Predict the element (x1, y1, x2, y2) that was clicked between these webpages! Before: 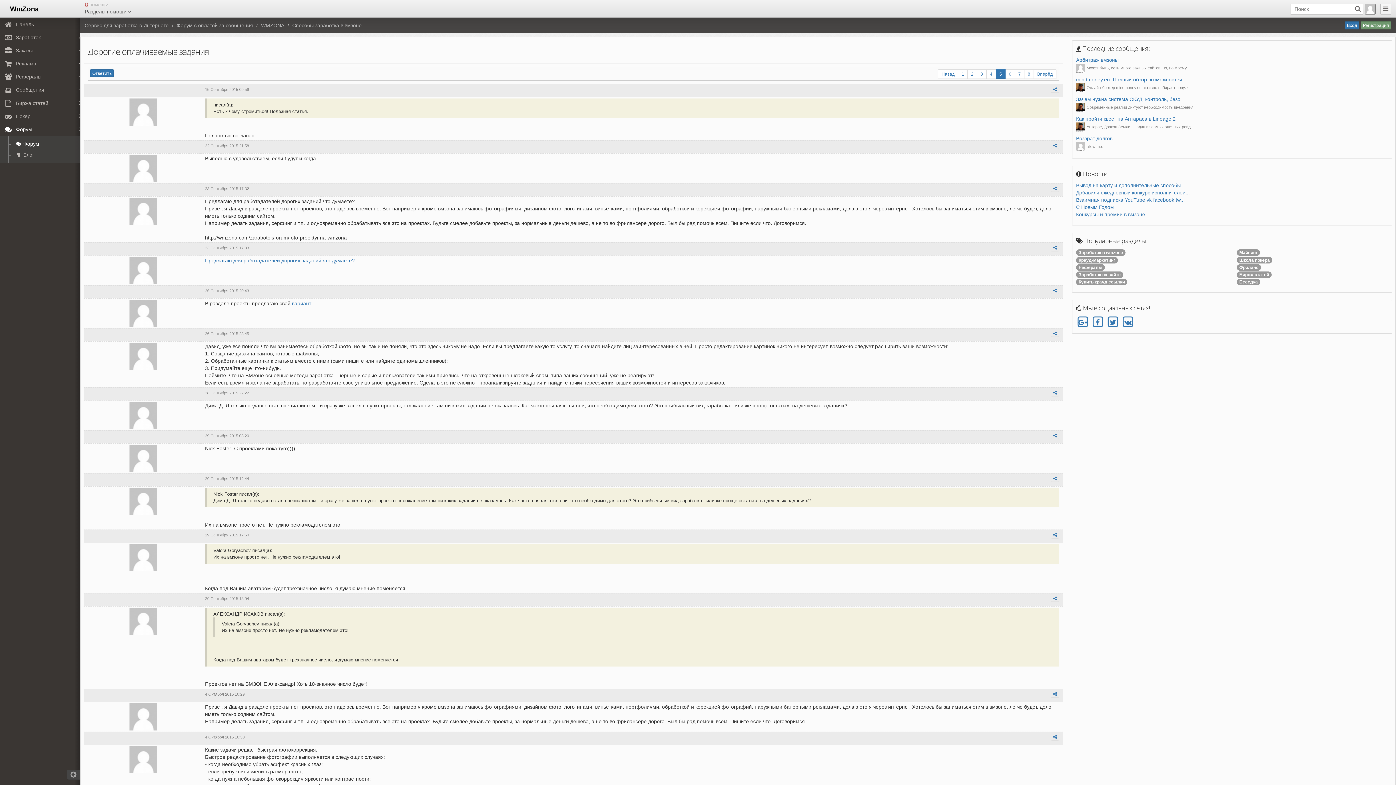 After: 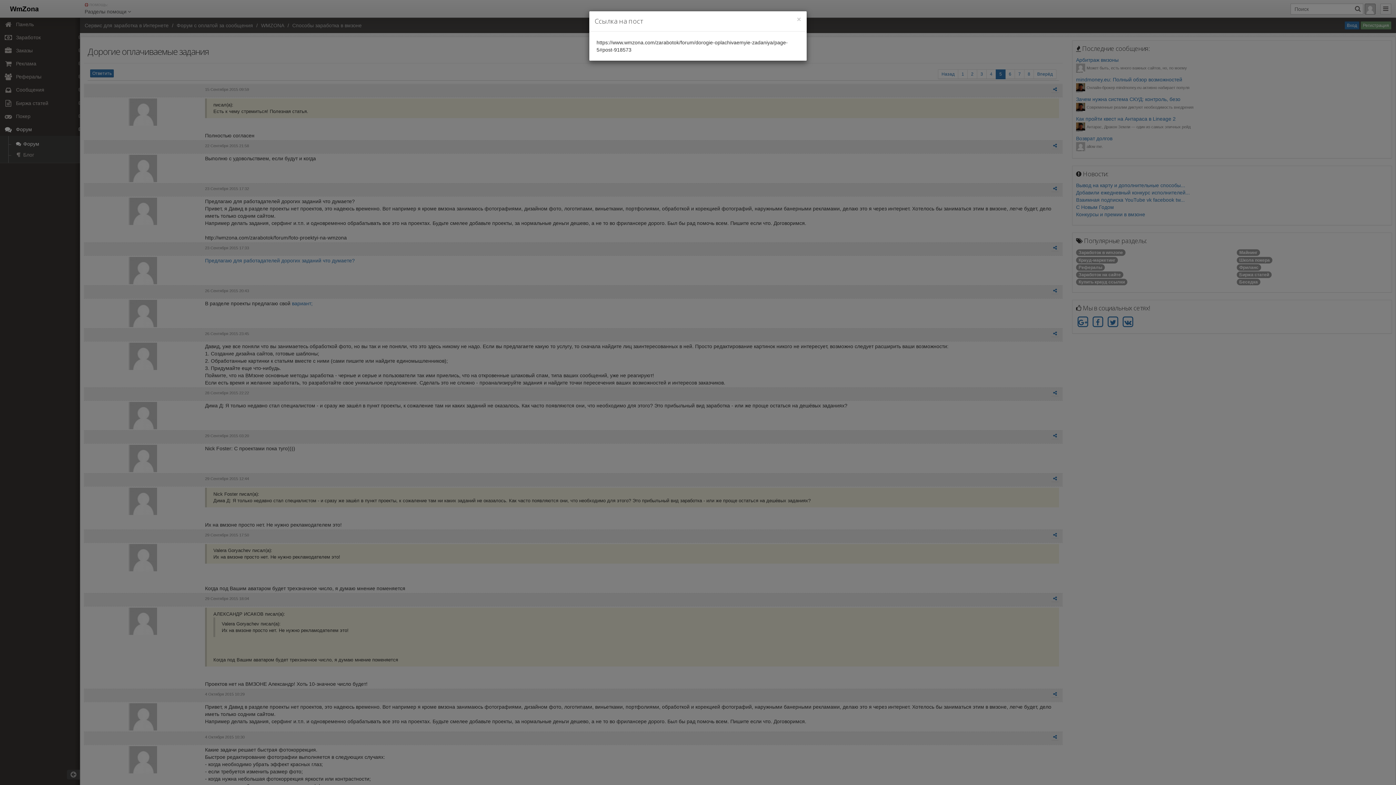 Action: bbox: (1051, 329, 1059, 337)